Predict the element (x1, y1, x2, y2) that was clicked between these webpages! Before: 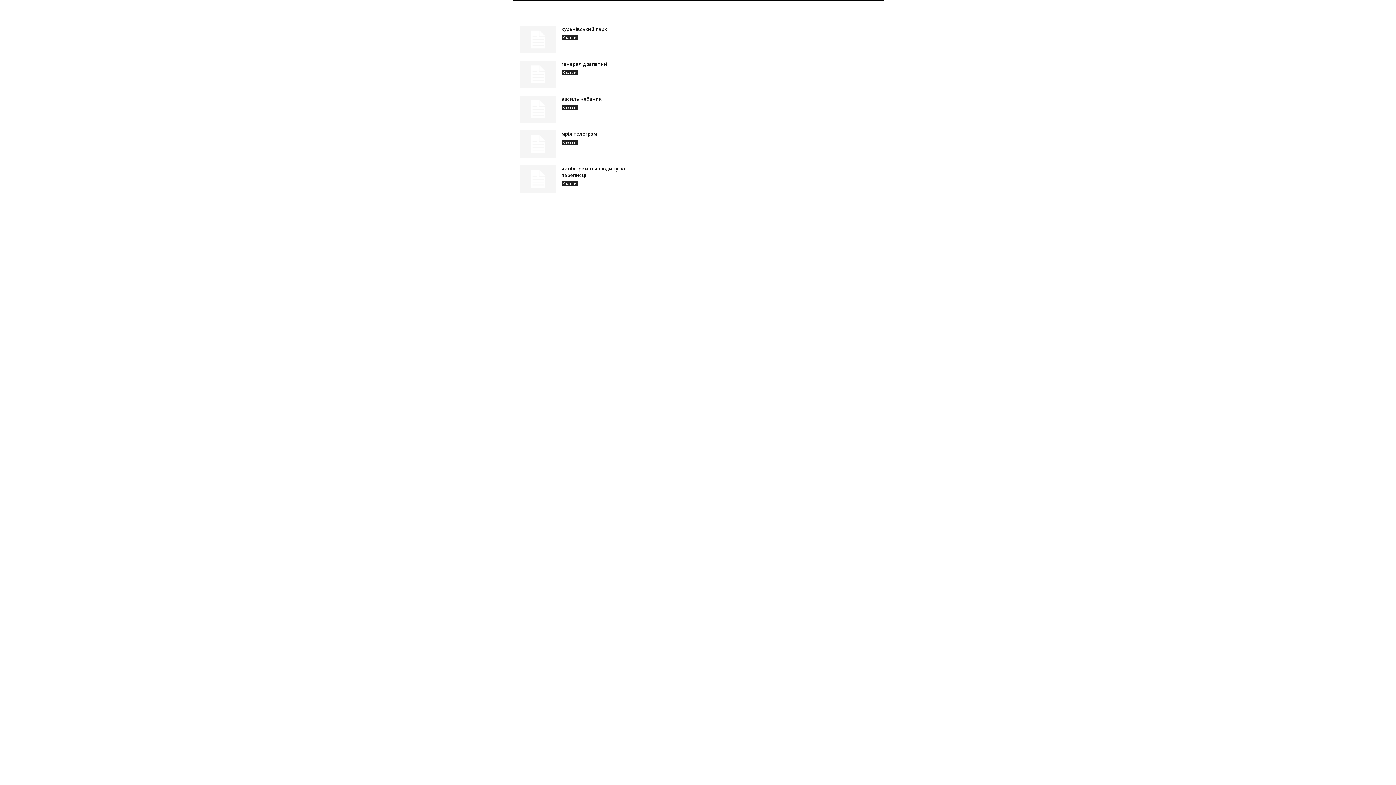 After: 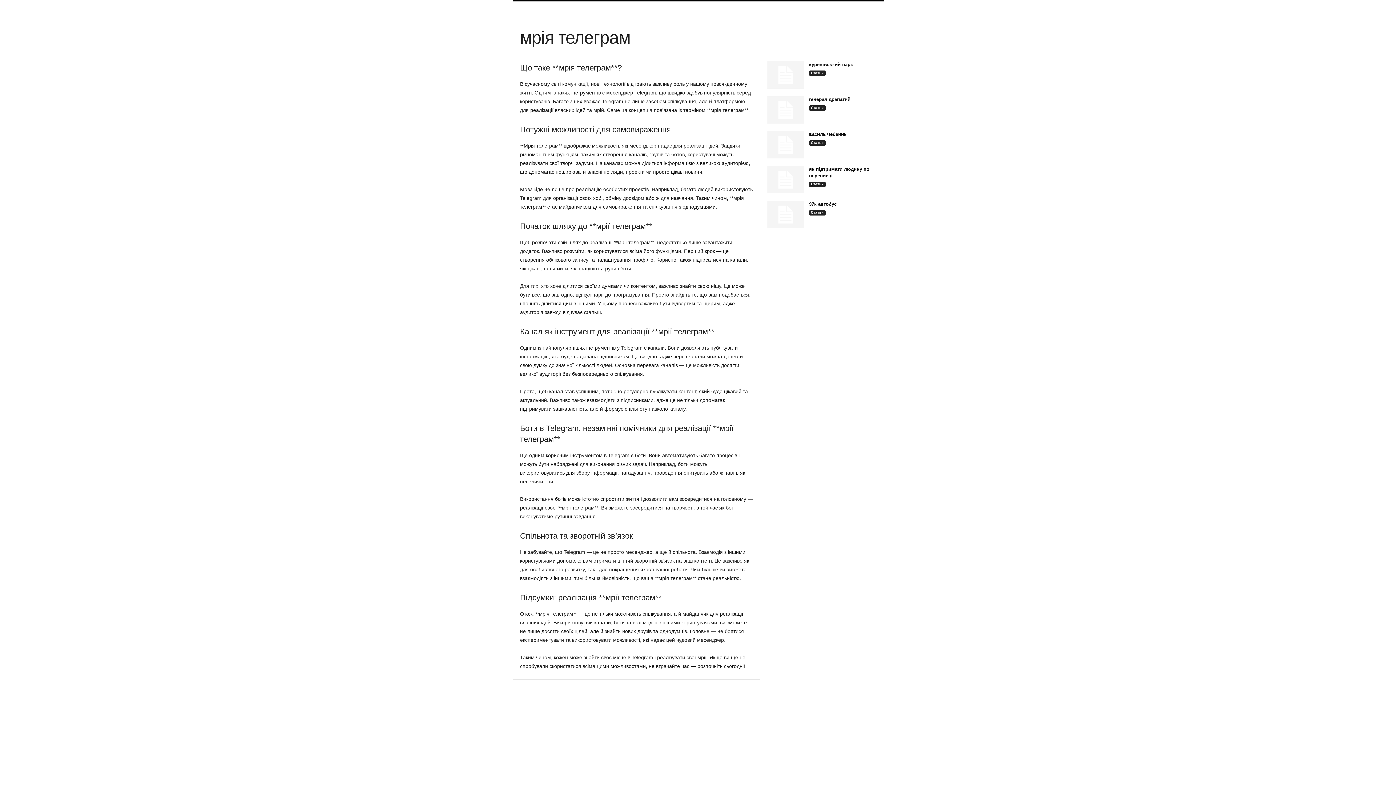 Action: bbox: (519, 130, 556, 157)